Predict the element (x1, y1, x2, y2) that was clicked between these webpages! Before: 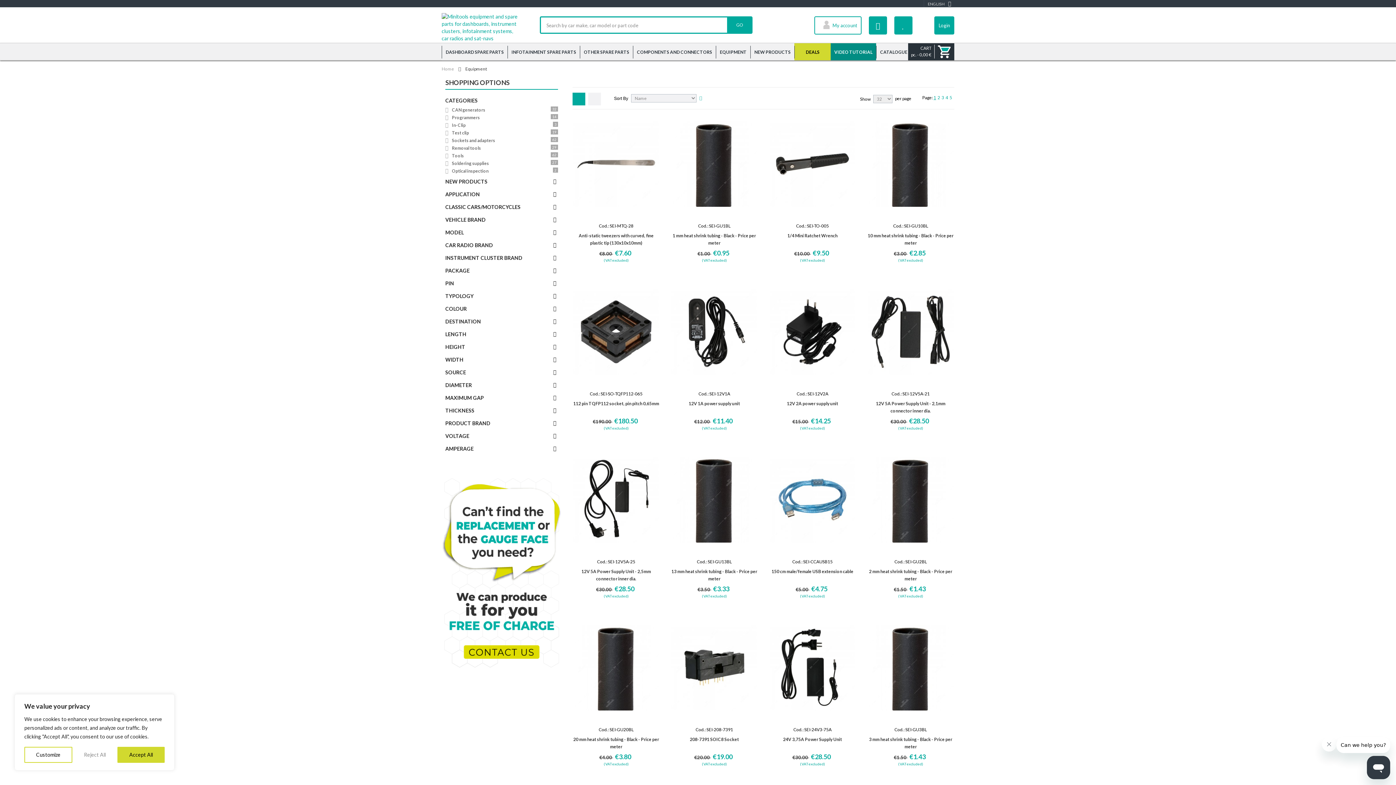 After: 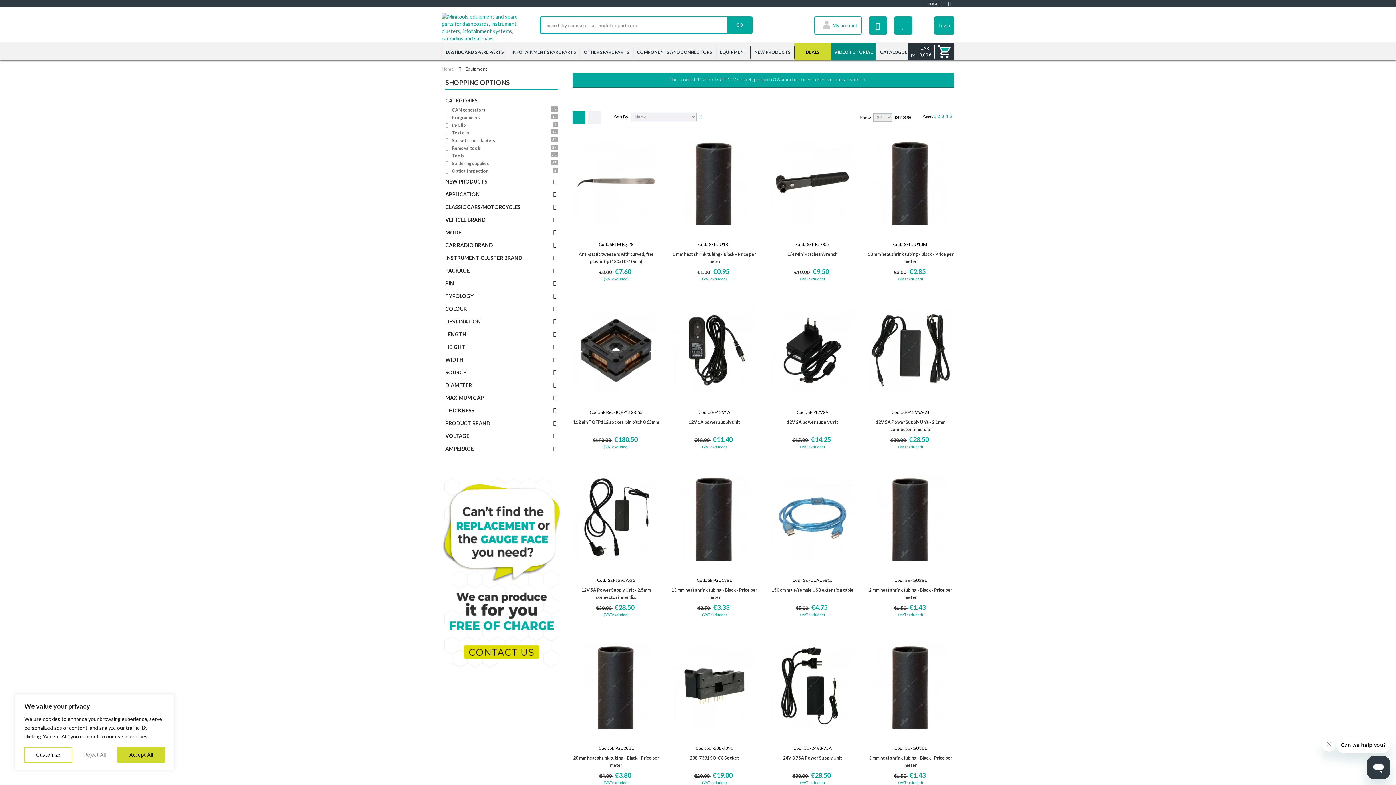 Action: bbox: (594, 432, 616, 445)